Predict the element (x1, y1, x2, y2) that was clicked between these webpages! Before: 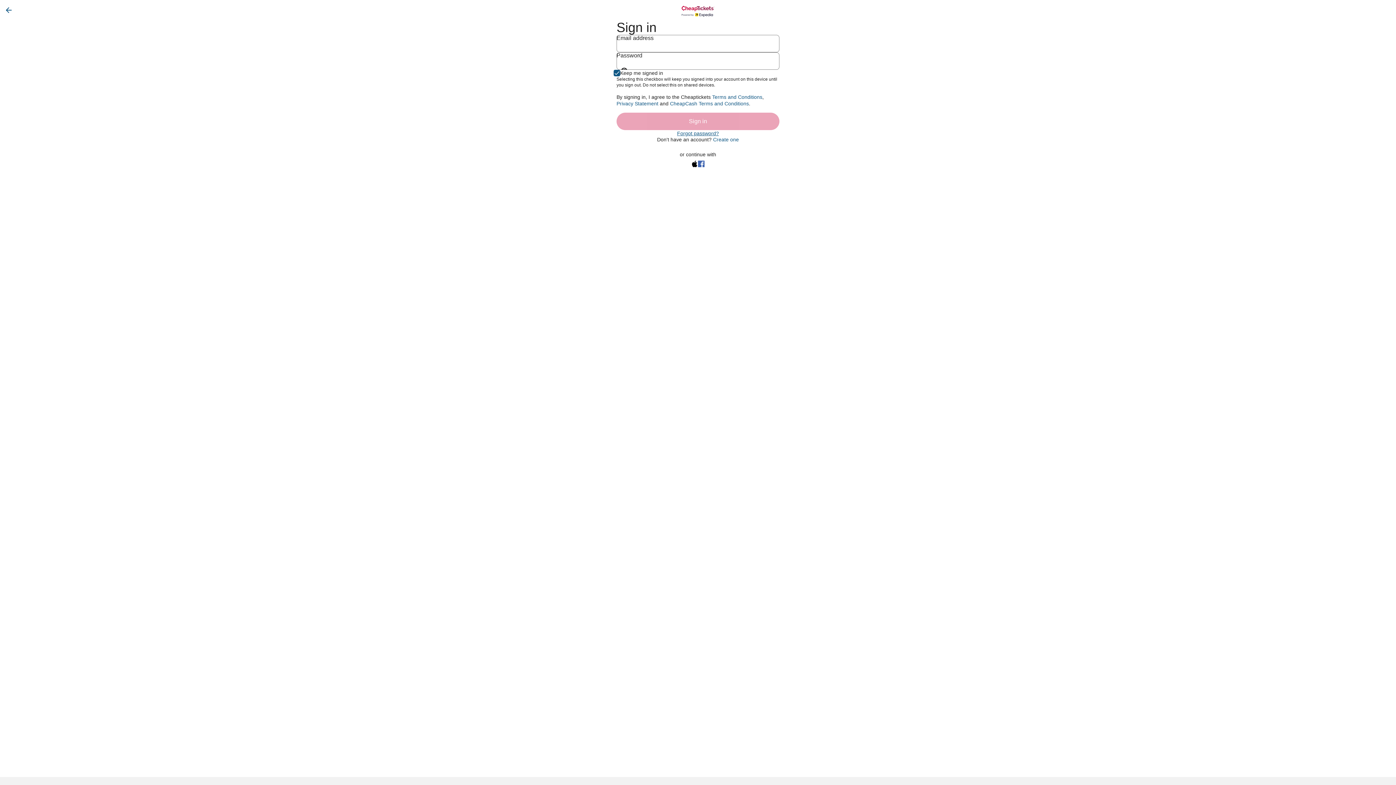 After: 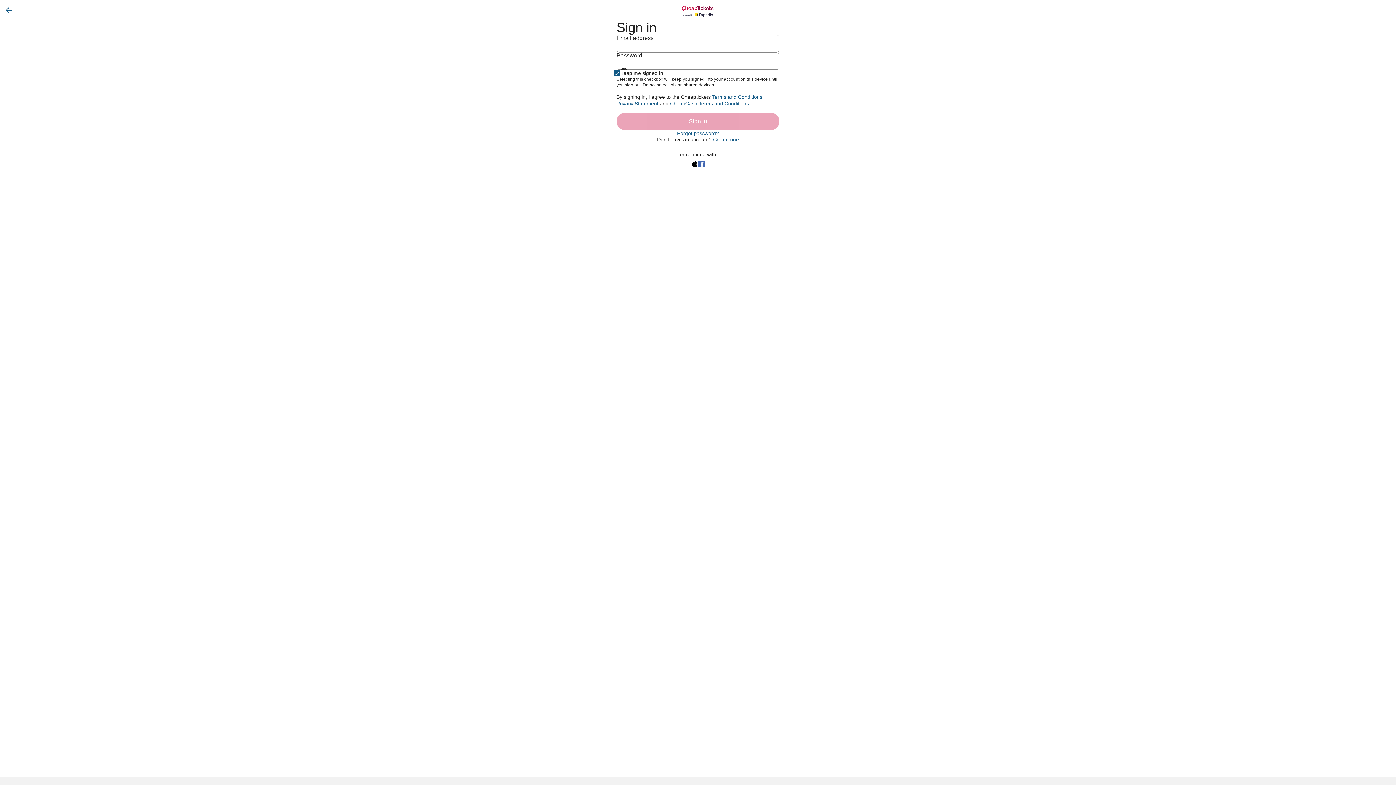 Action: bbox: (670, 100, 749, 106) label: One Key Rewards Terms & Conditions (opens in a new tab) 